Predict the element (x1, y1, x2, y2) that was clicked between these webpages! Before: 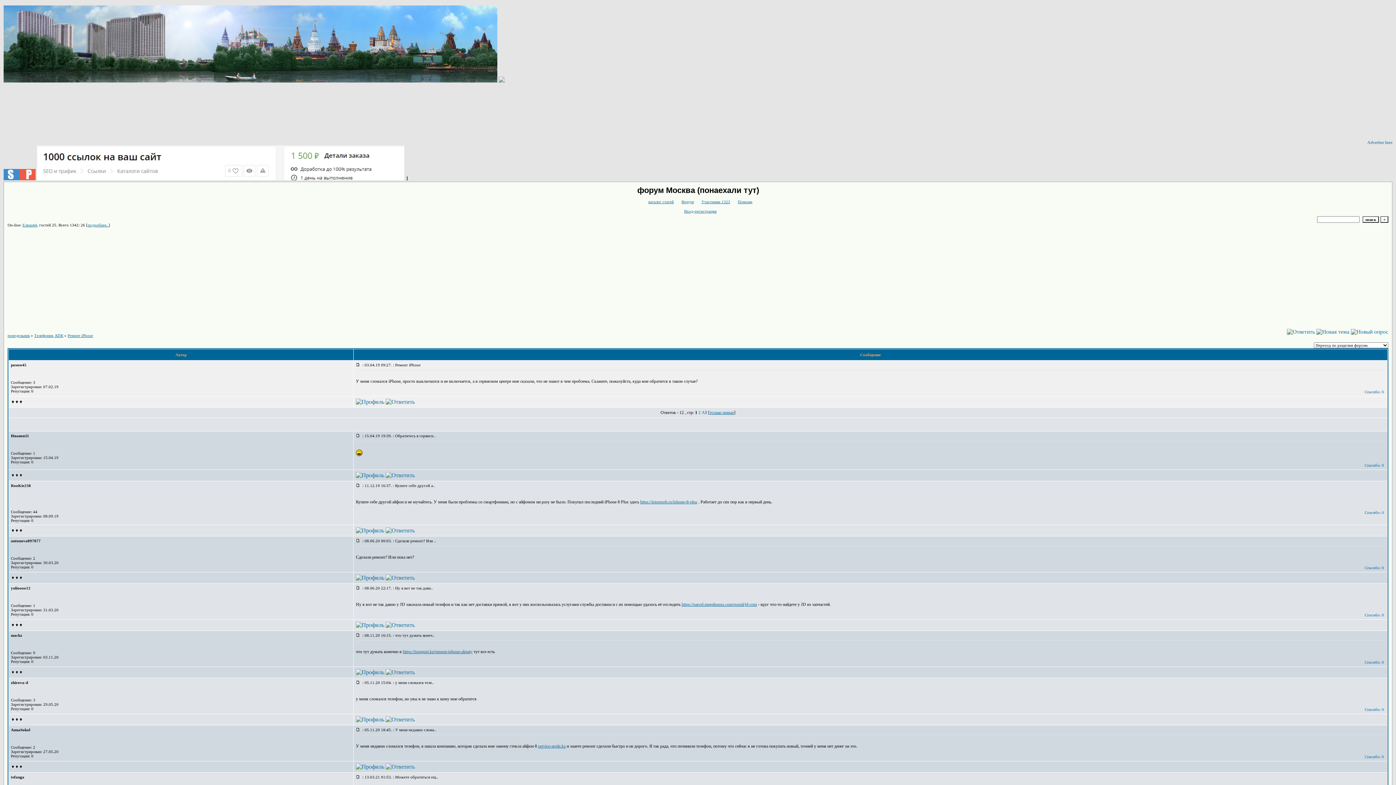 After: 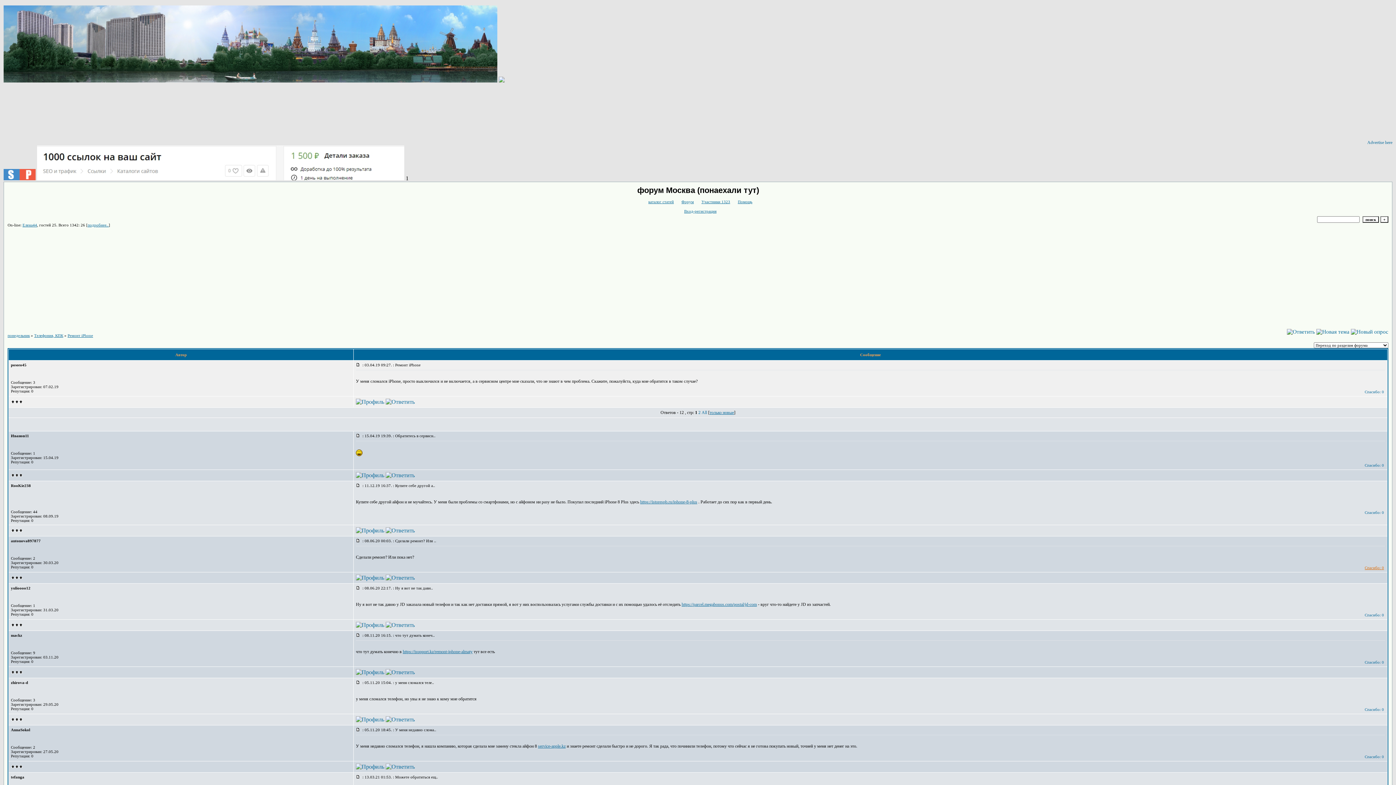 Action: label: Спасибо: 0 bbox: (1365, 565, 1384, 570)